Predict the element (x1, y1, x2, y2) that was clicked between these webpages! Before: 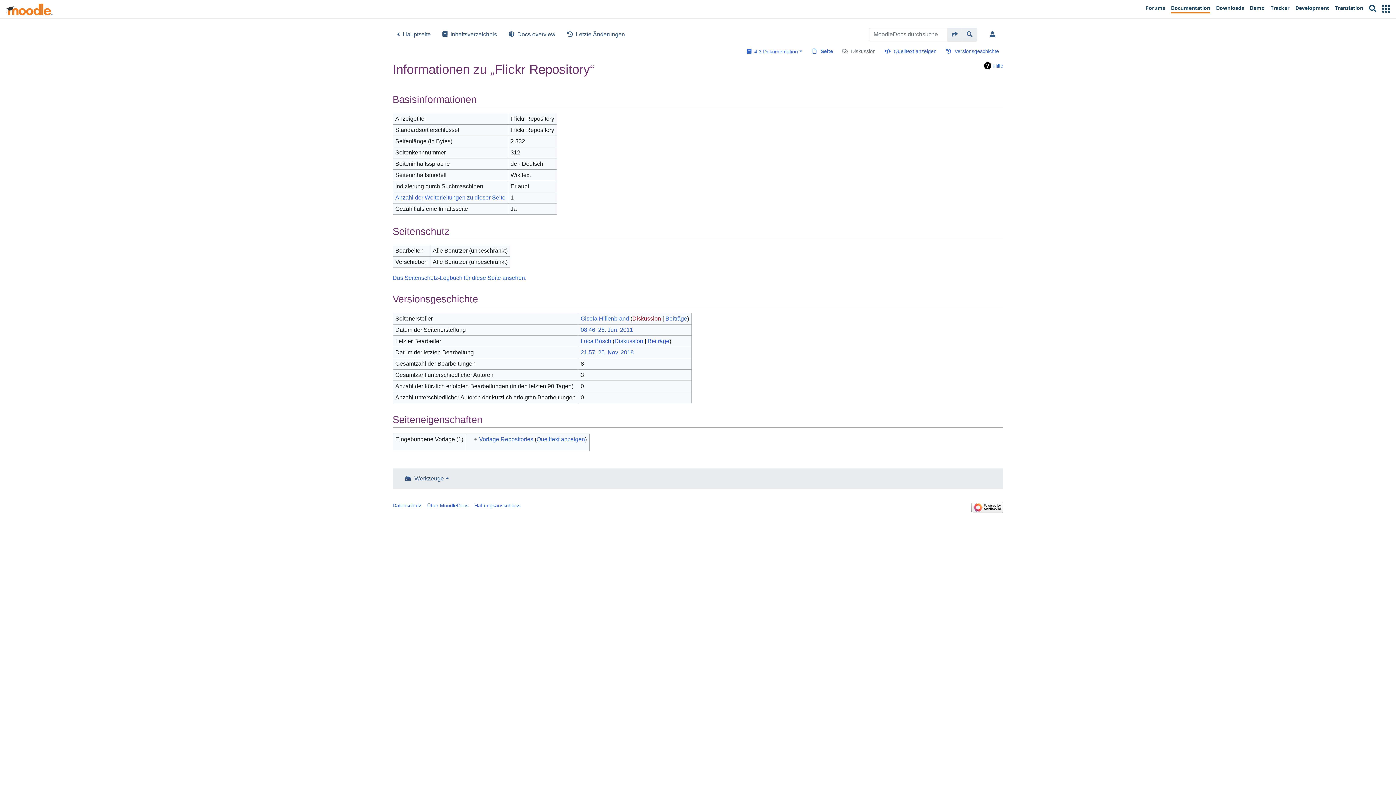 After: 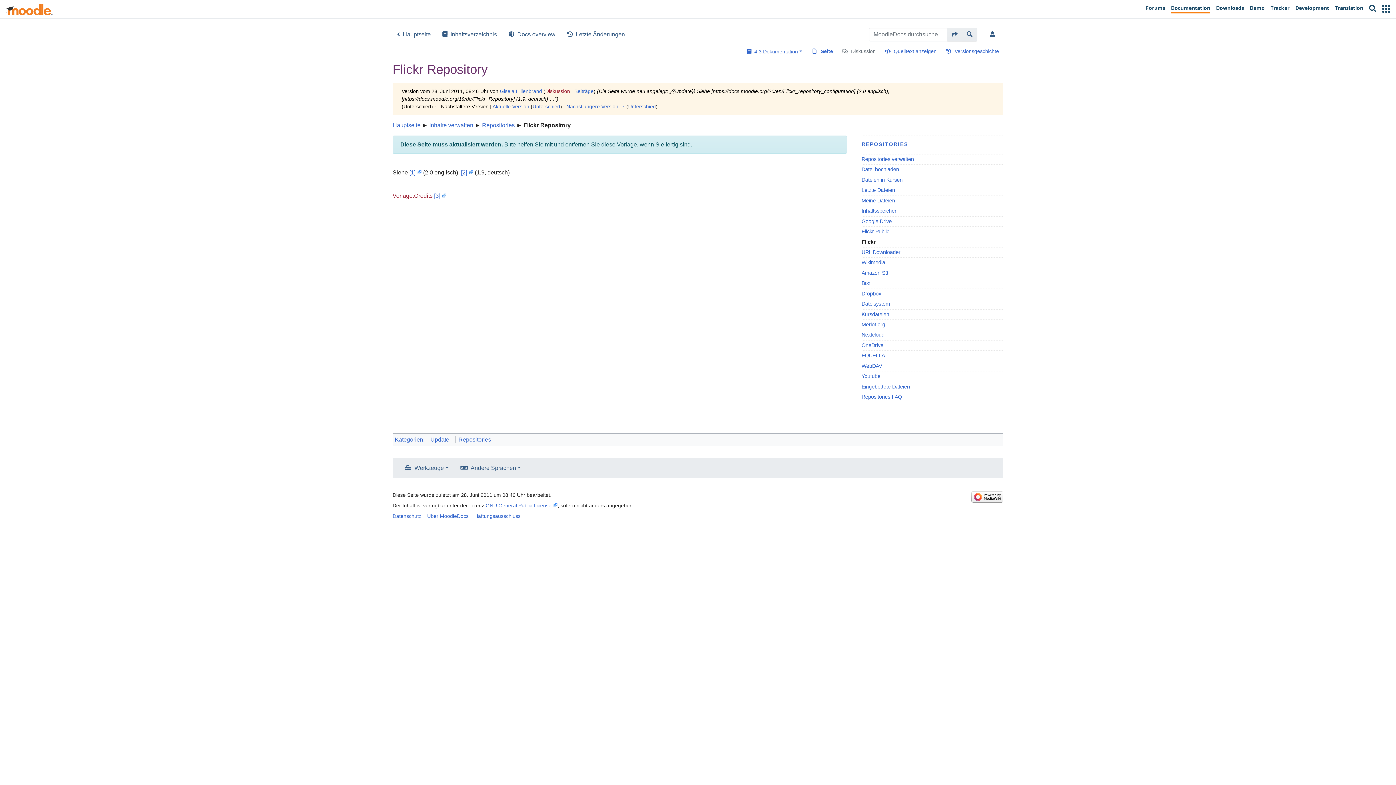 Action: bbox: (580, 326, 633, 332) label: 08:46, 28. Jun. 2011